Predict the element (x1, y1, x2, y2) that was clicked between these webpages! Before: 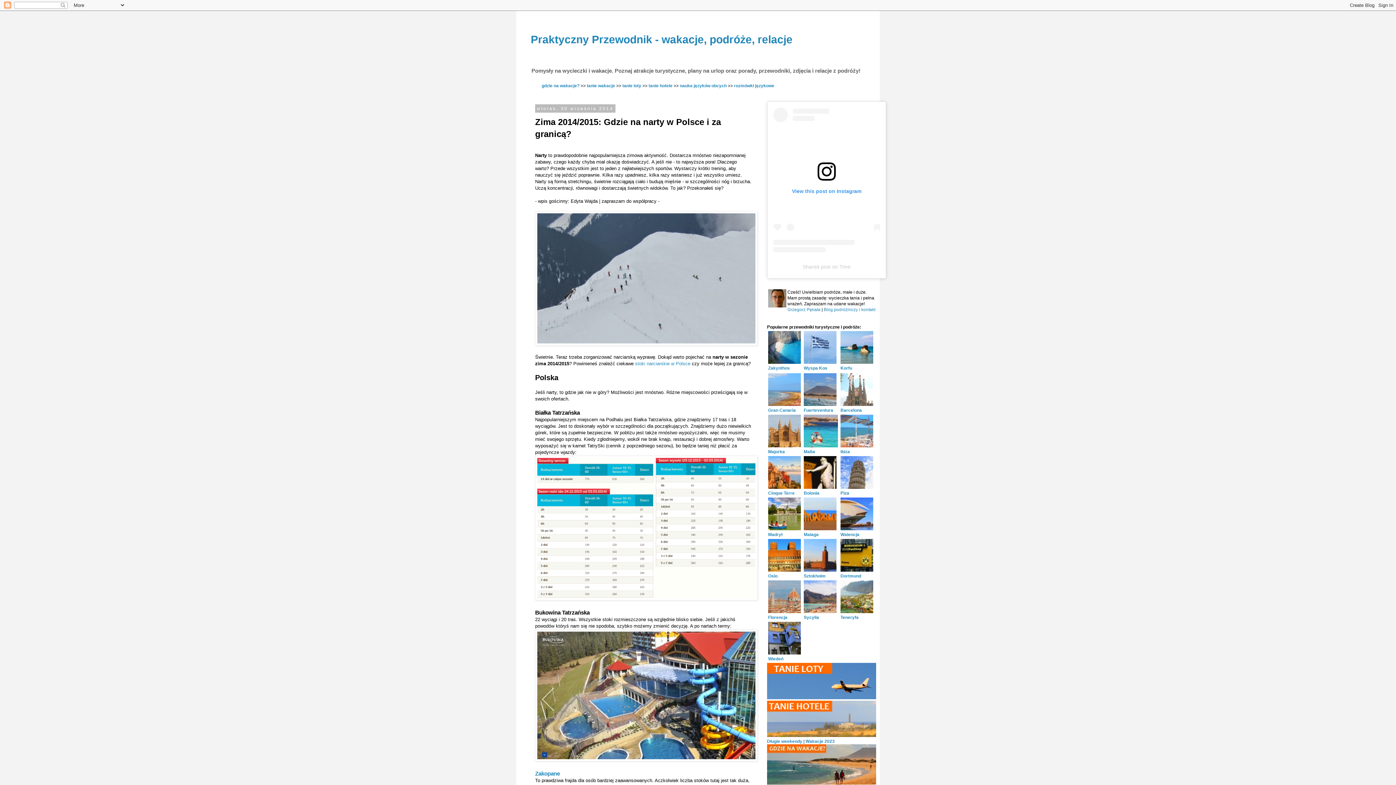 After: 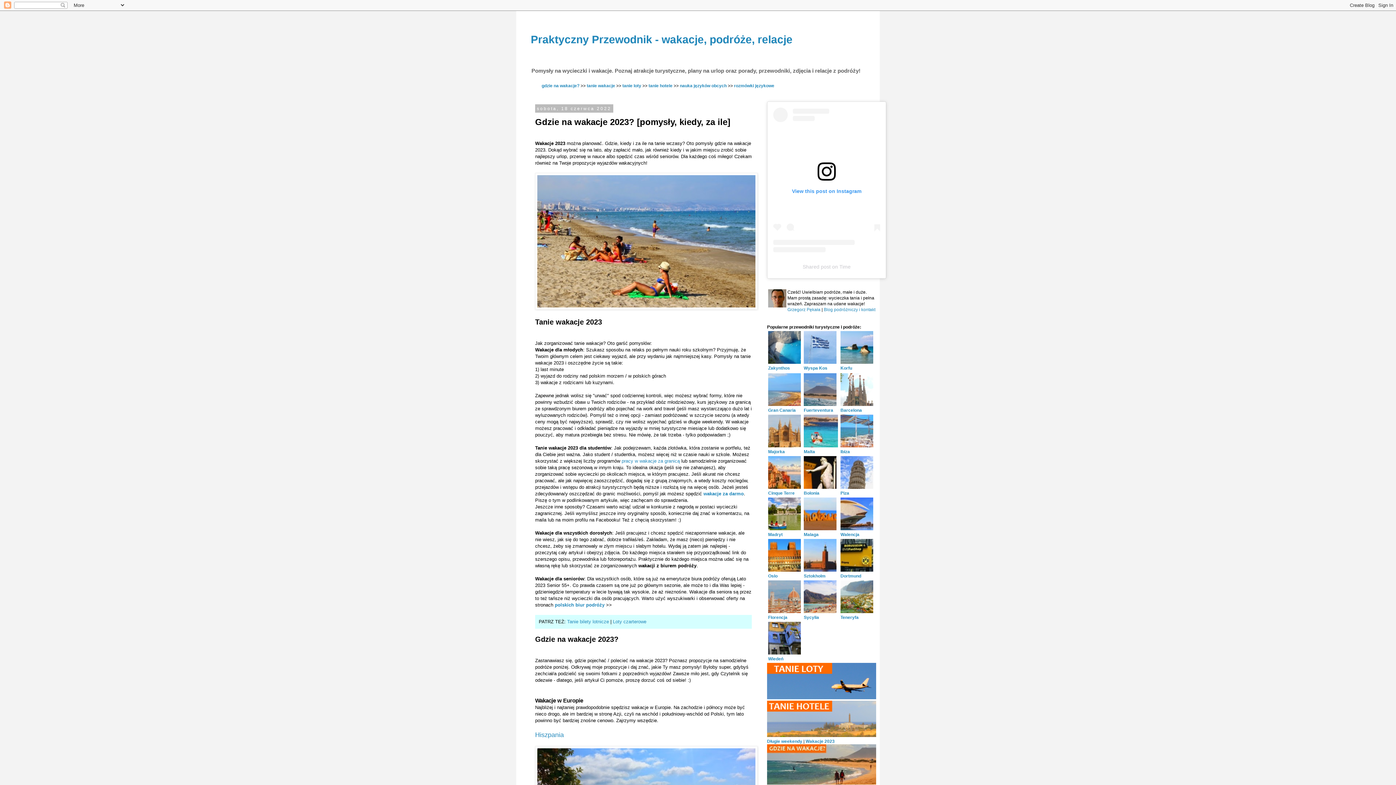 Action: label: Wakacje 2023 bbox: (767, 739, 876, 786)